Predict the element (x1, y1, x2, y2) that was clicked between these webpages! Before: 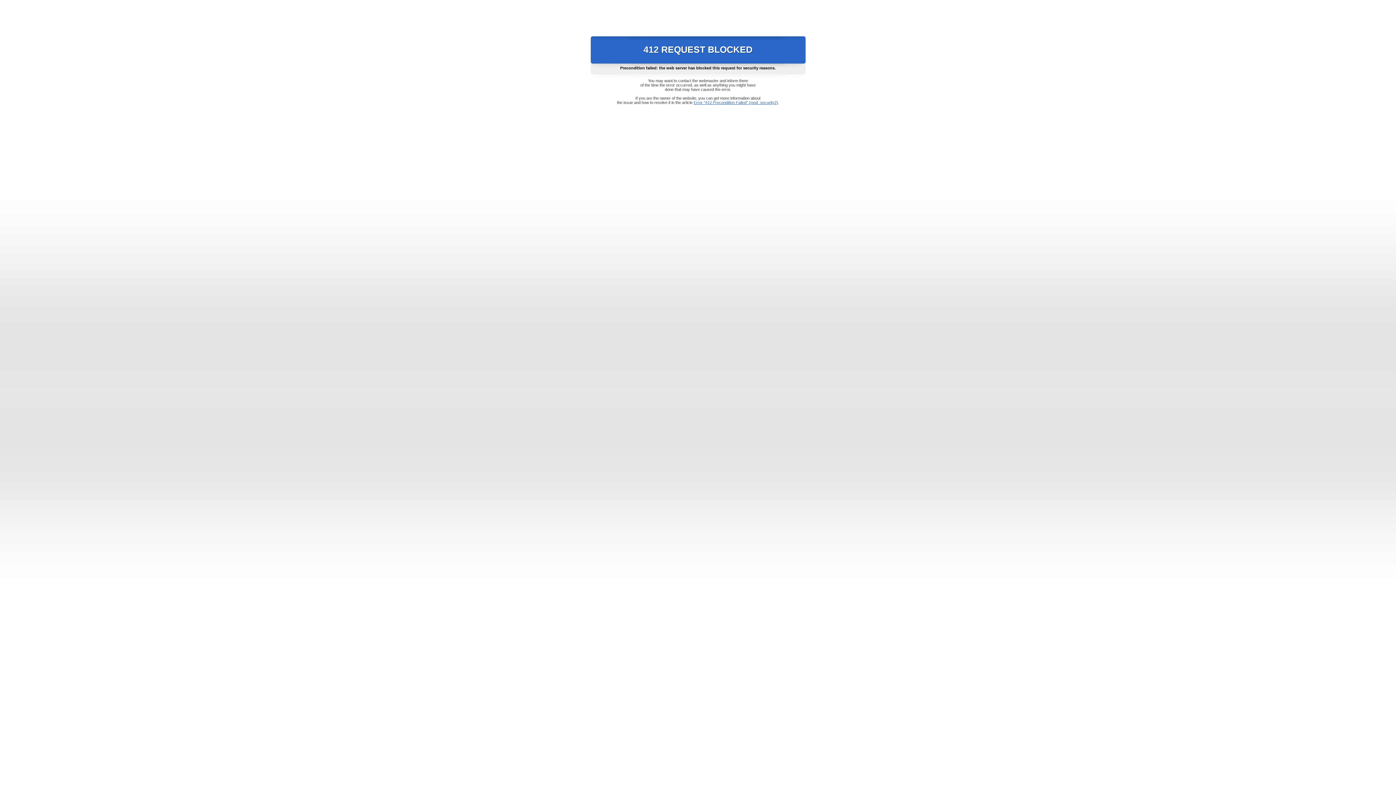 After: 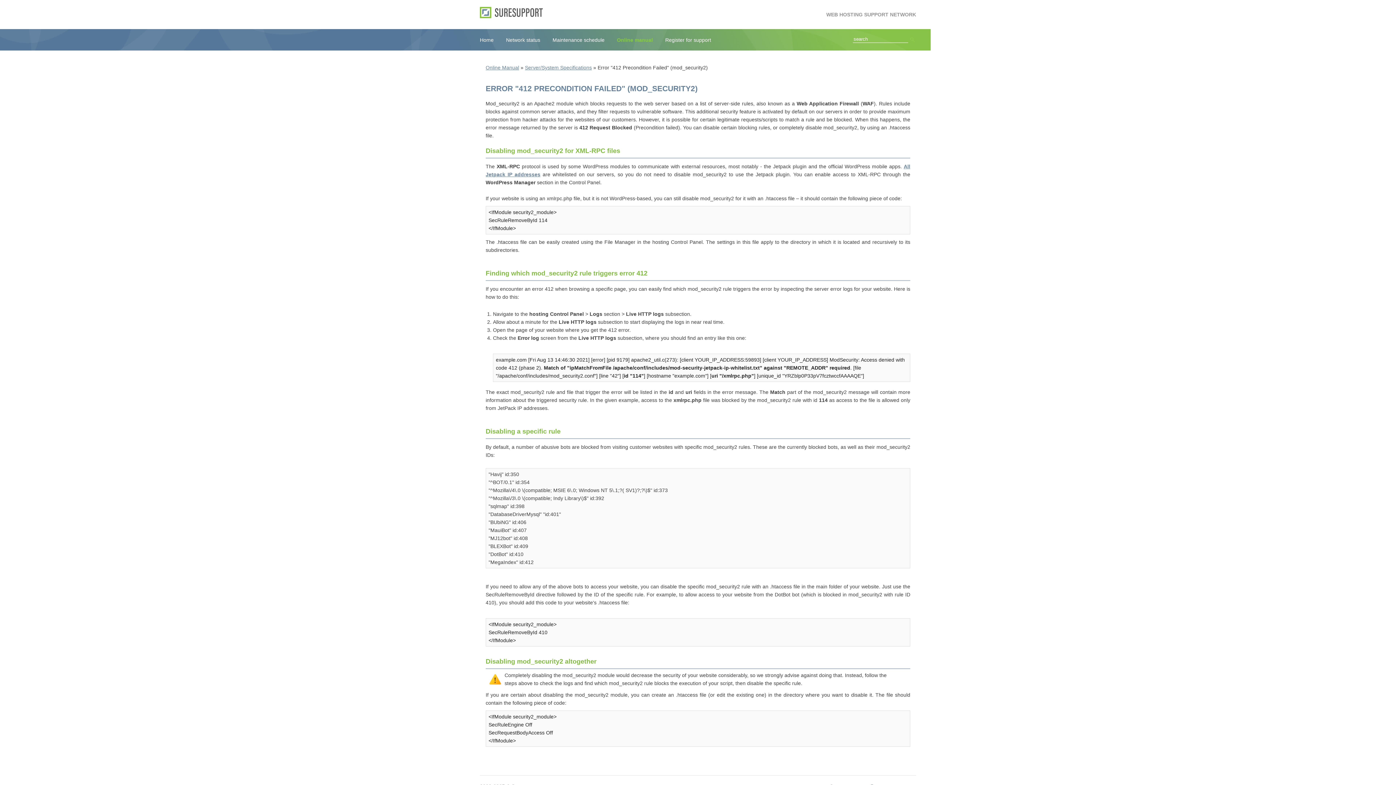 Action: label: Error "412 Precondition Failed" (mod_security2) bbox: (693, 100, 778, 104)